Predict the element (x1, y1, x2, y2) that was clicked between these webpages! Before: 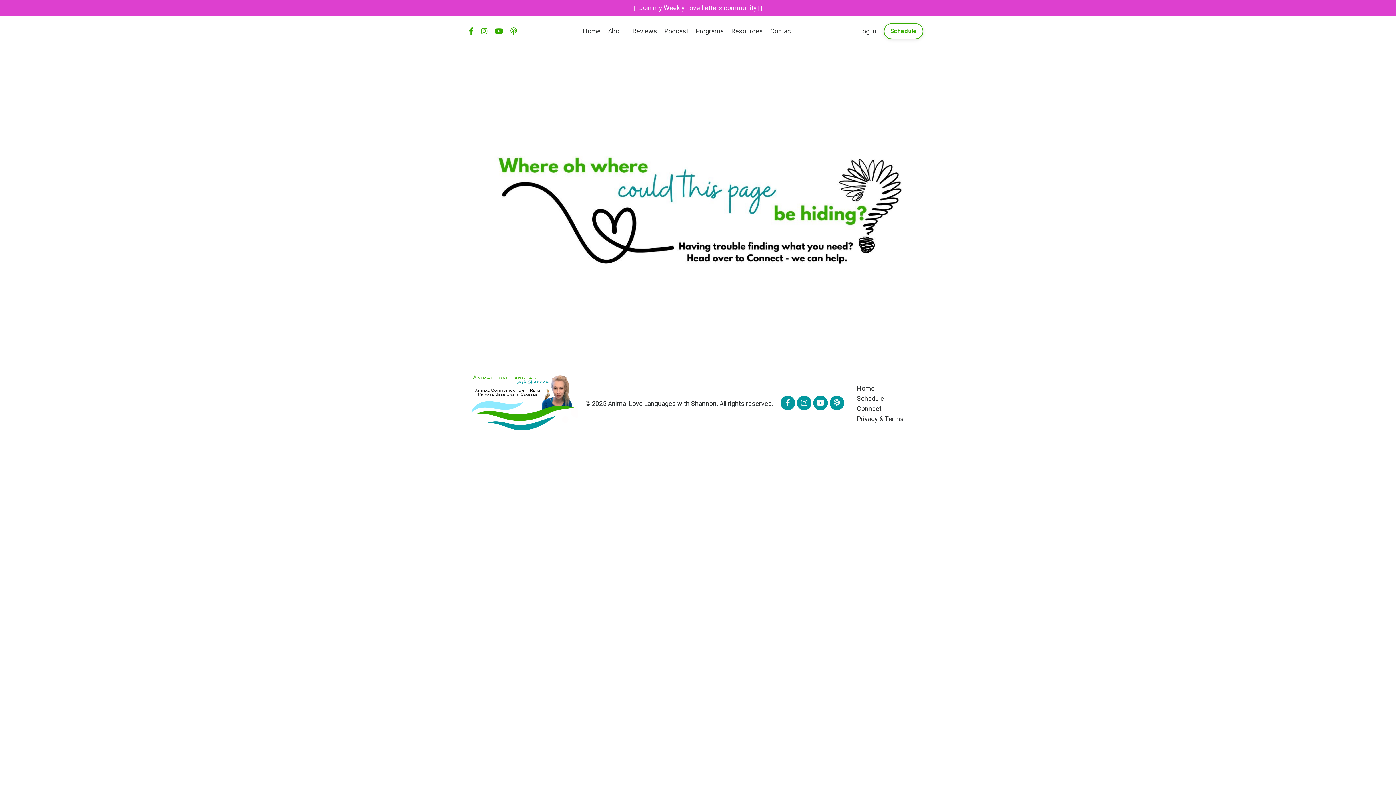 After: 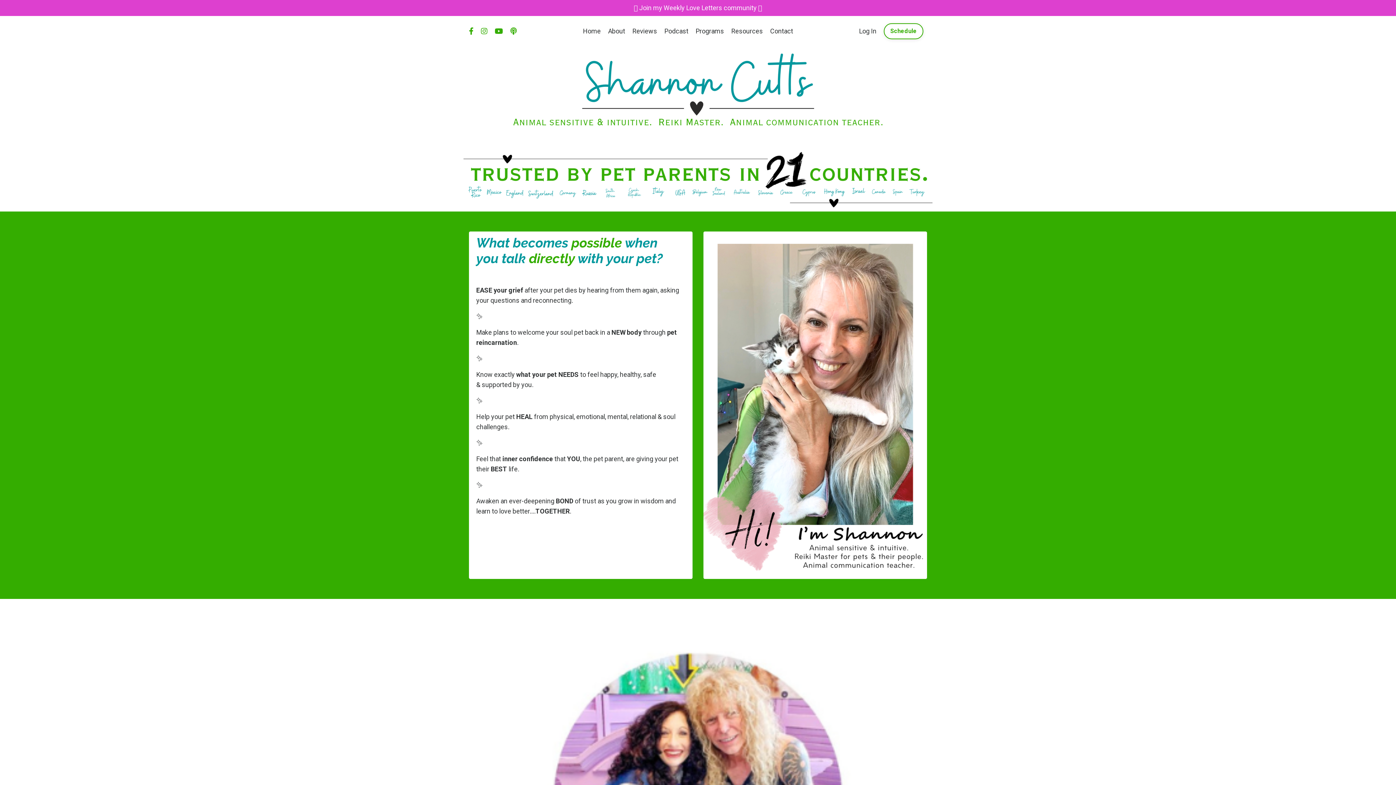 Action: label: Home bbox: (857, 383, 918, 393)